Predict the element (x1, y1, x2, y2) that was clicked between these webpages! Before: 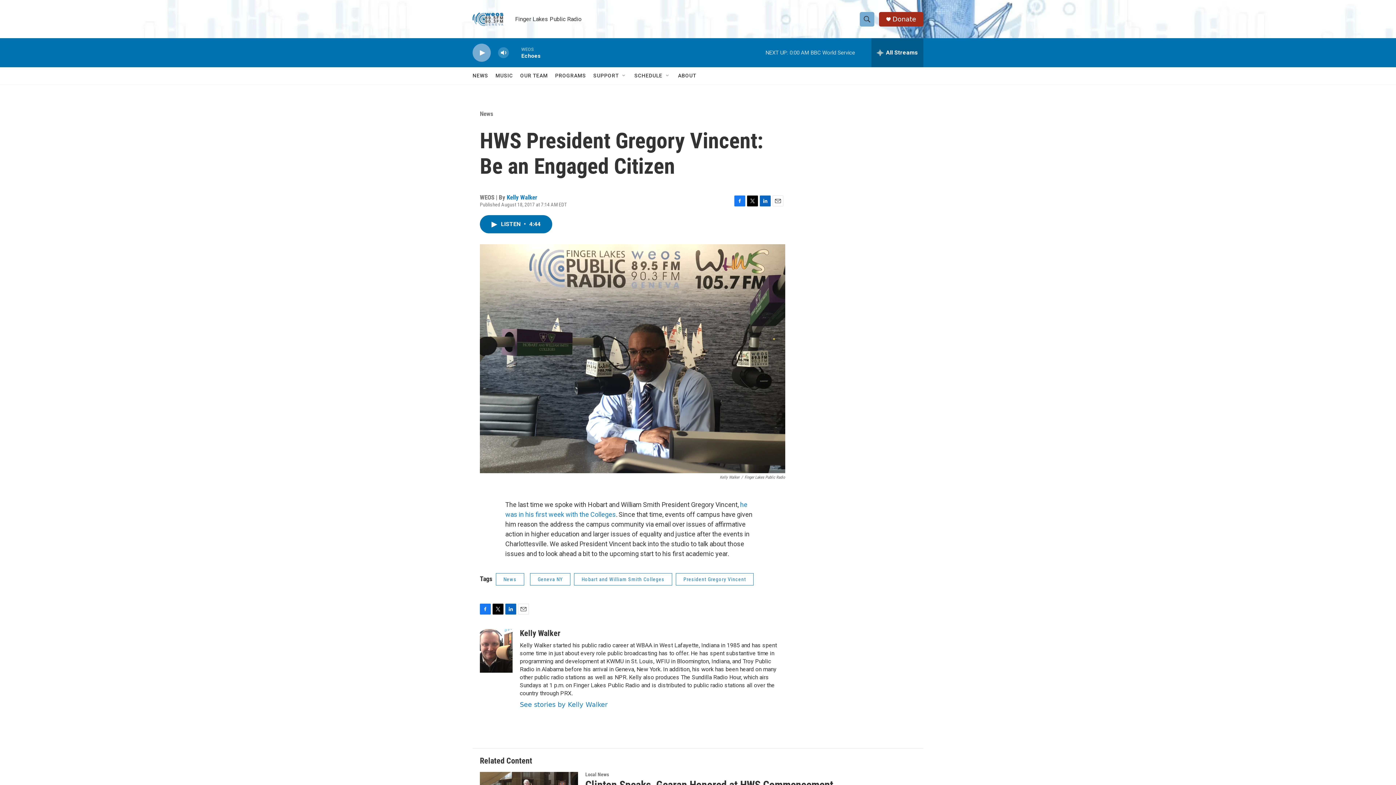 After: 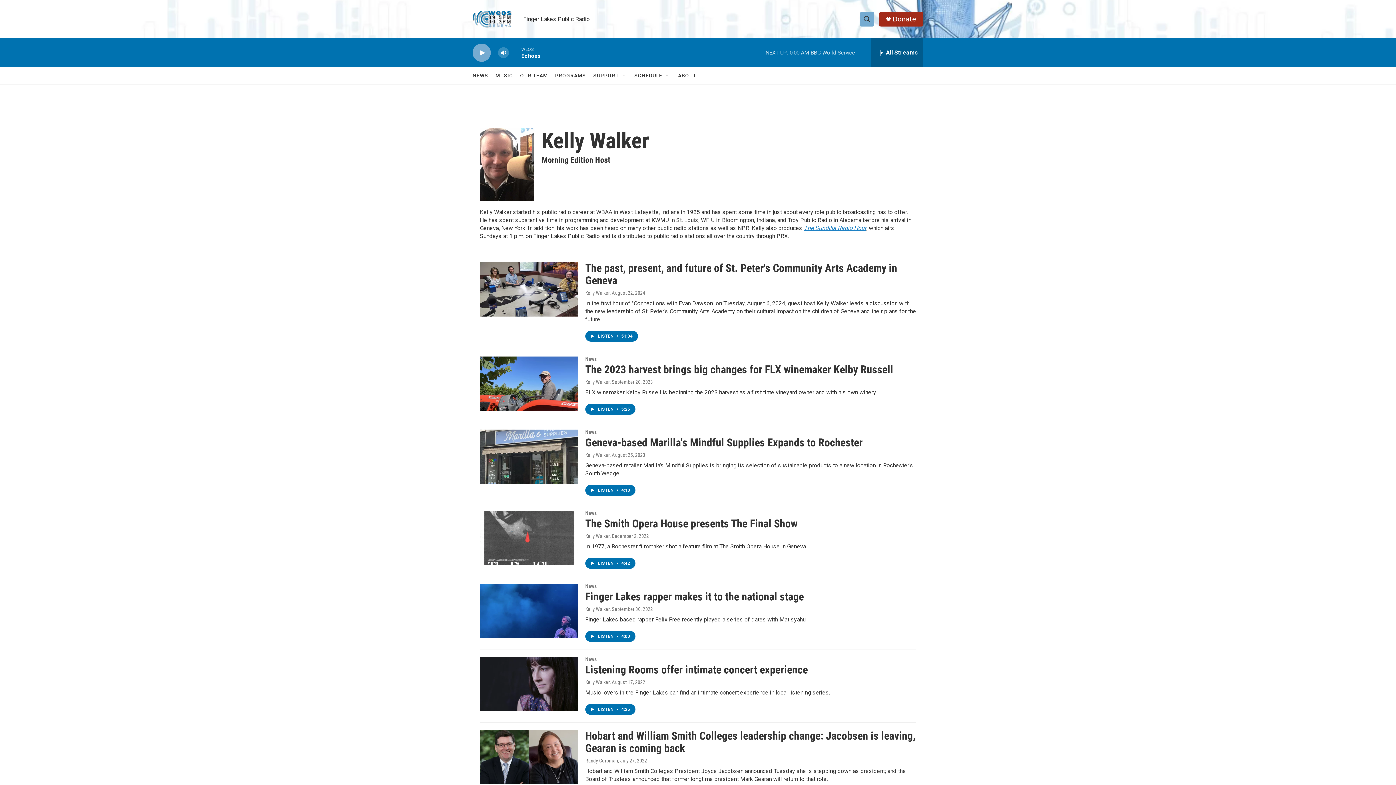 Action: label: Kelly Walker bbox: (480, 629, 512, 673)